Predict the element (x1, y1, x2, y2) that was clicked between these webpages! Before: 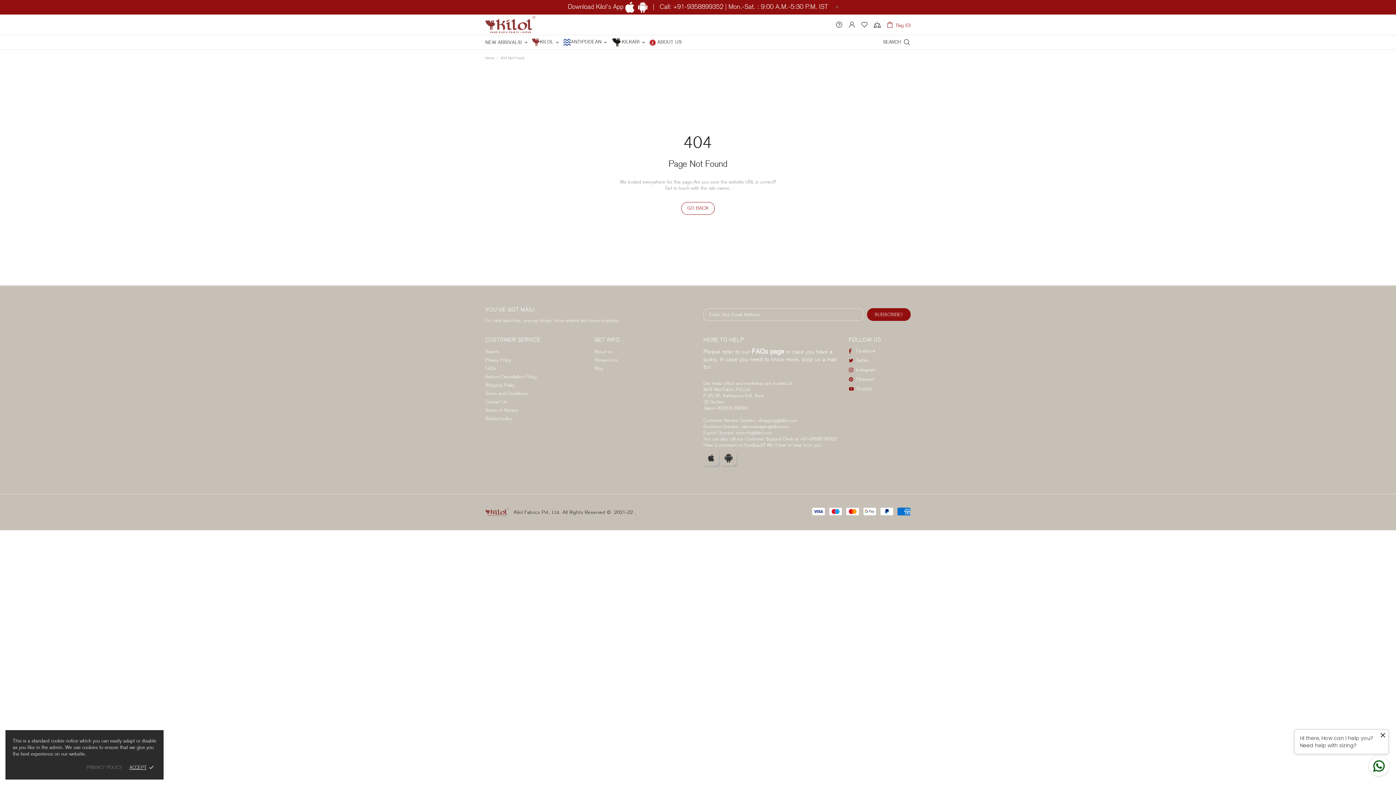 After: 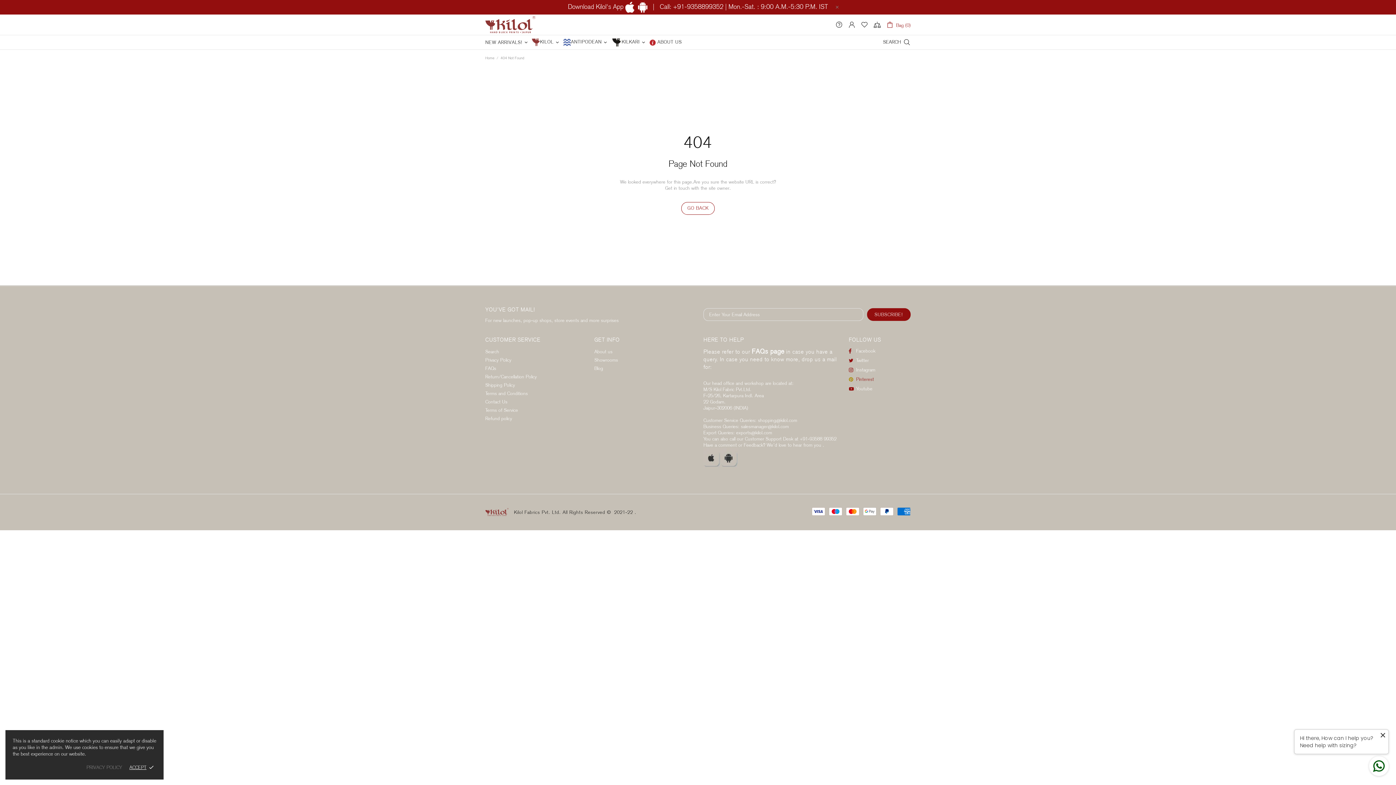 Action: bbox: (849, 375, 874, 383) label: Pinterest